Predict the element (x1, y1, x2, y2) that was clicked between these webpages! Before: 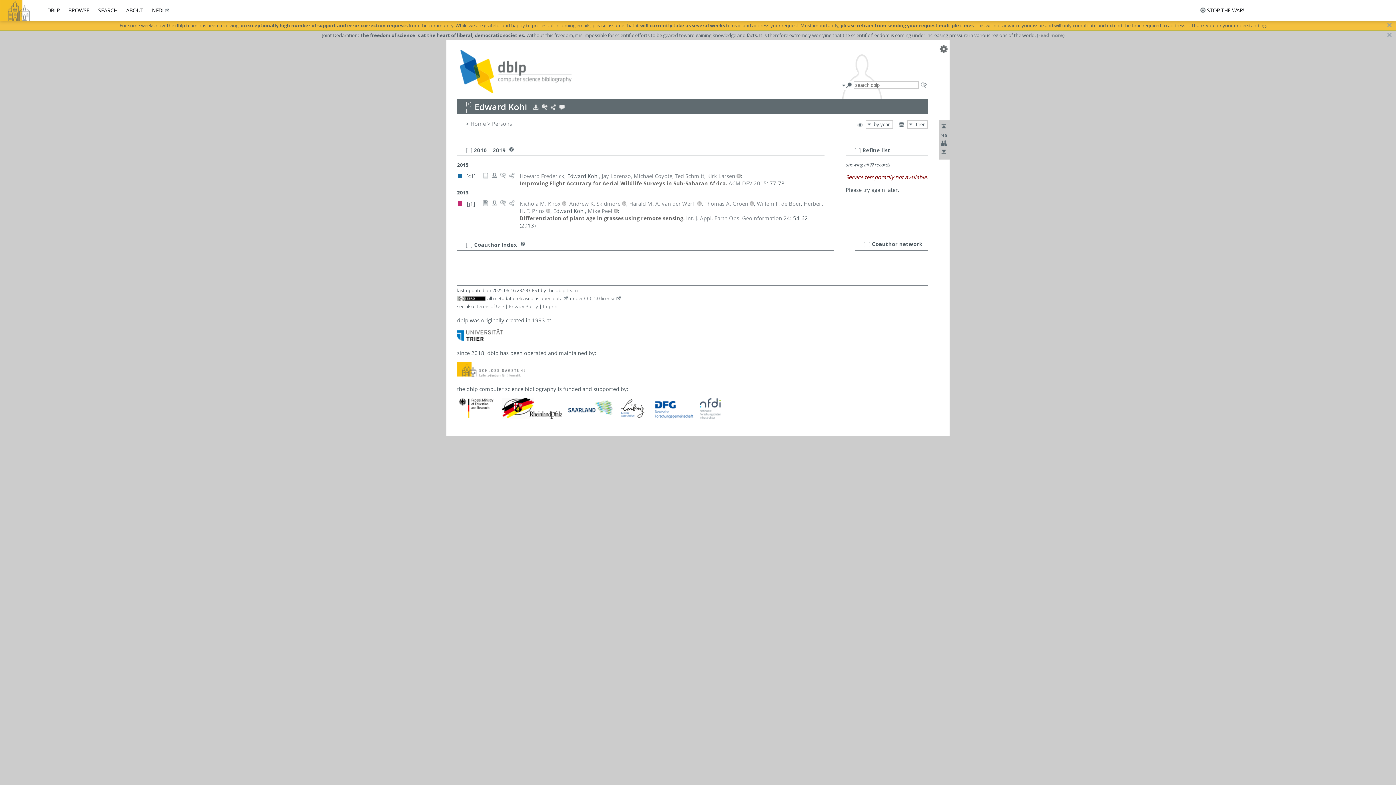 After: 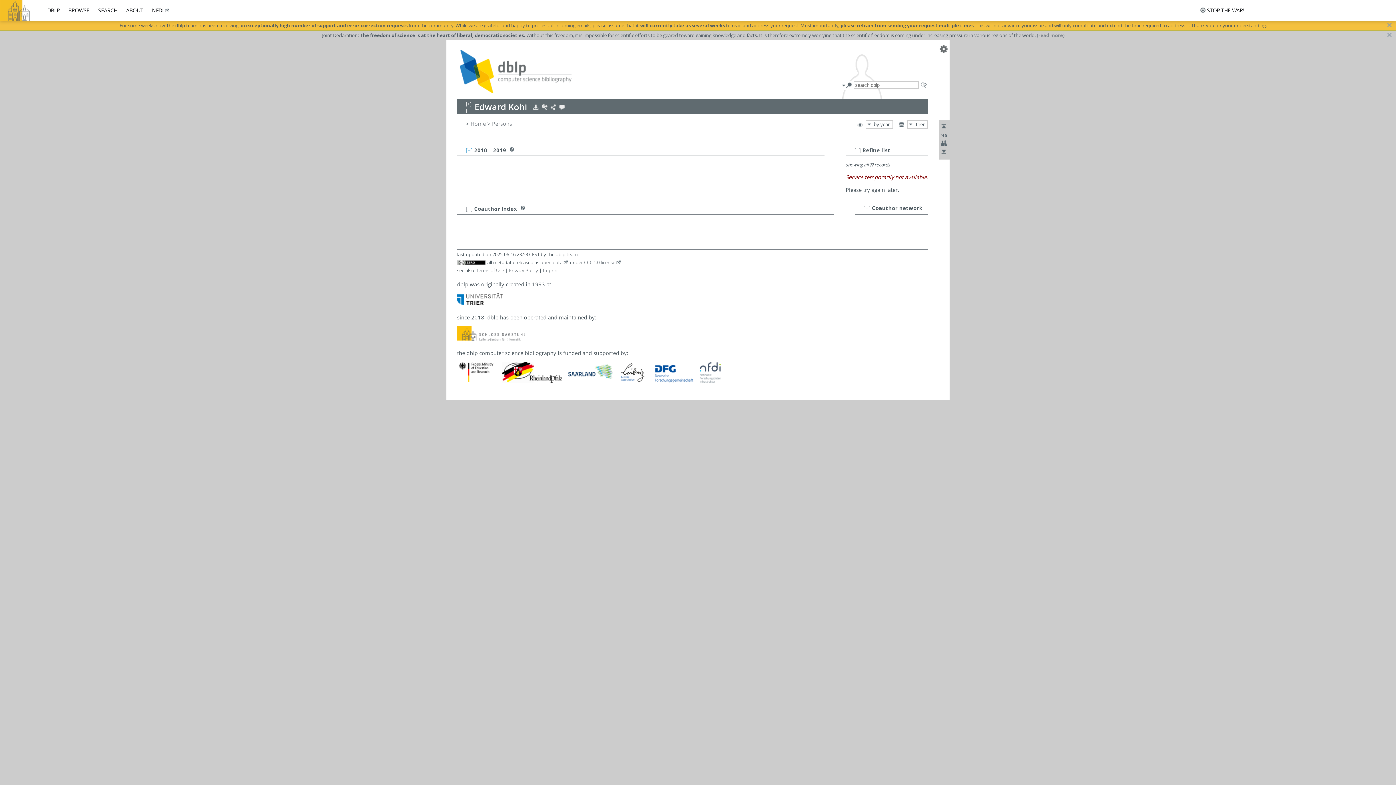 Action: label: [–] bbox: (465, 146, 472, 153)